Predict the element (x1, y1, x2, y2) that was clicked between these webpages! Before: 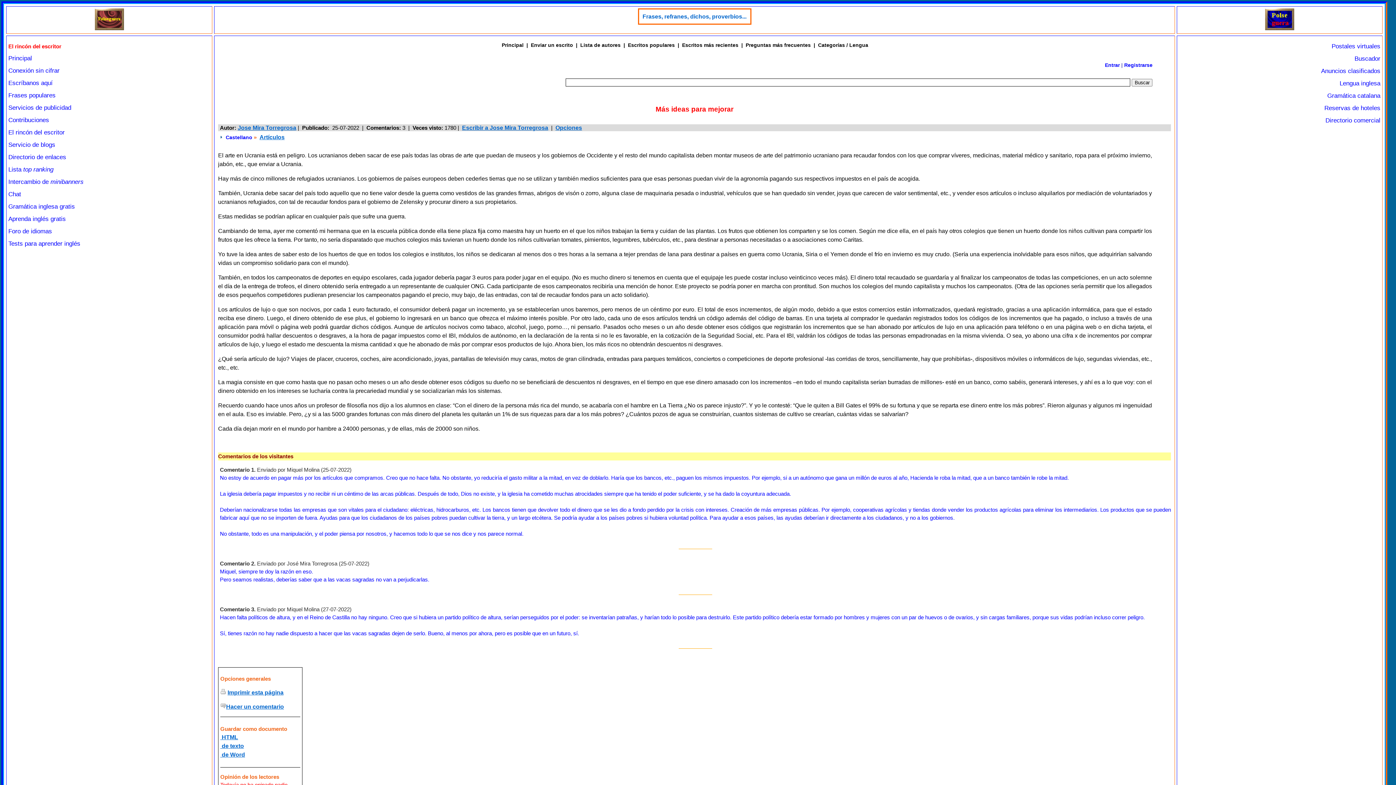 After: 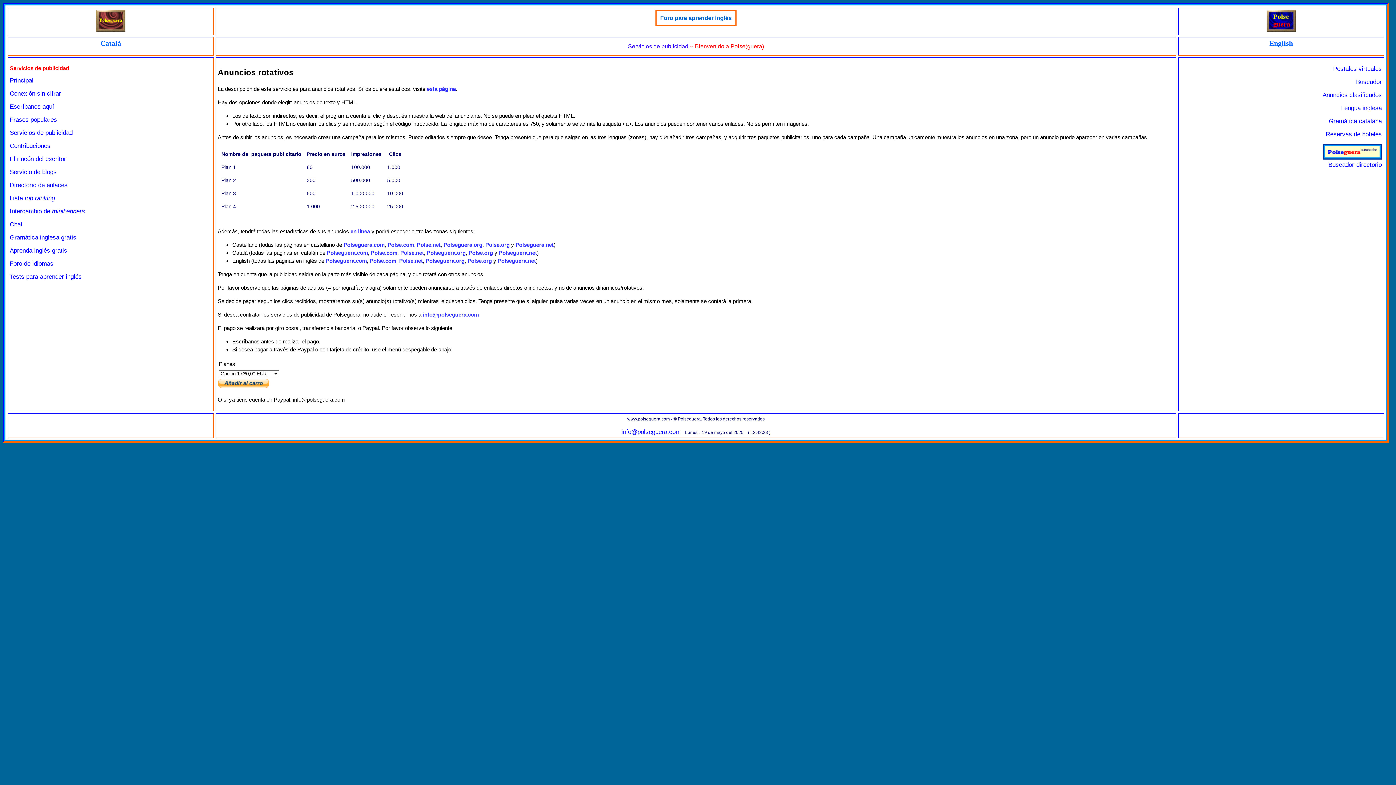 Action: bbox: (8, 104, 71, 111) label: Servicios de publicidad